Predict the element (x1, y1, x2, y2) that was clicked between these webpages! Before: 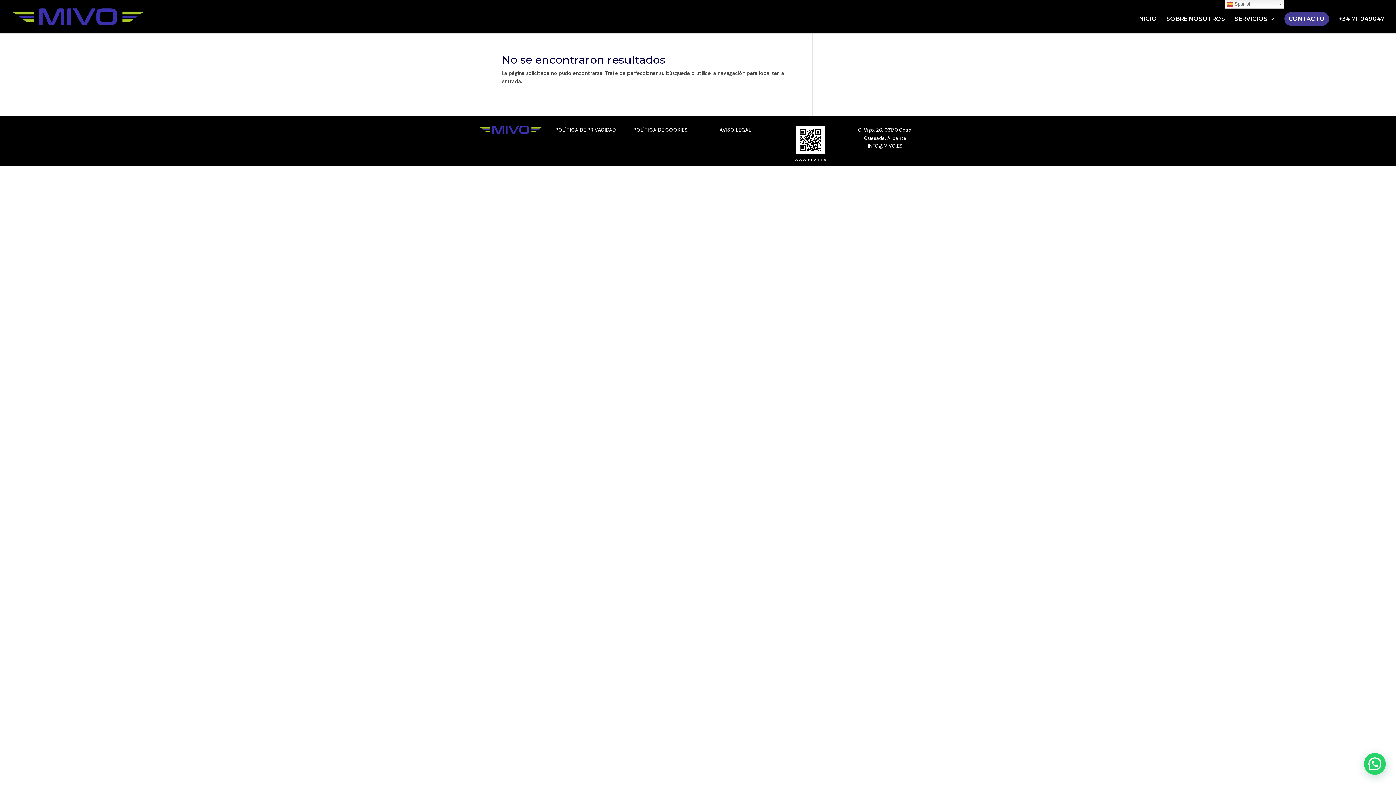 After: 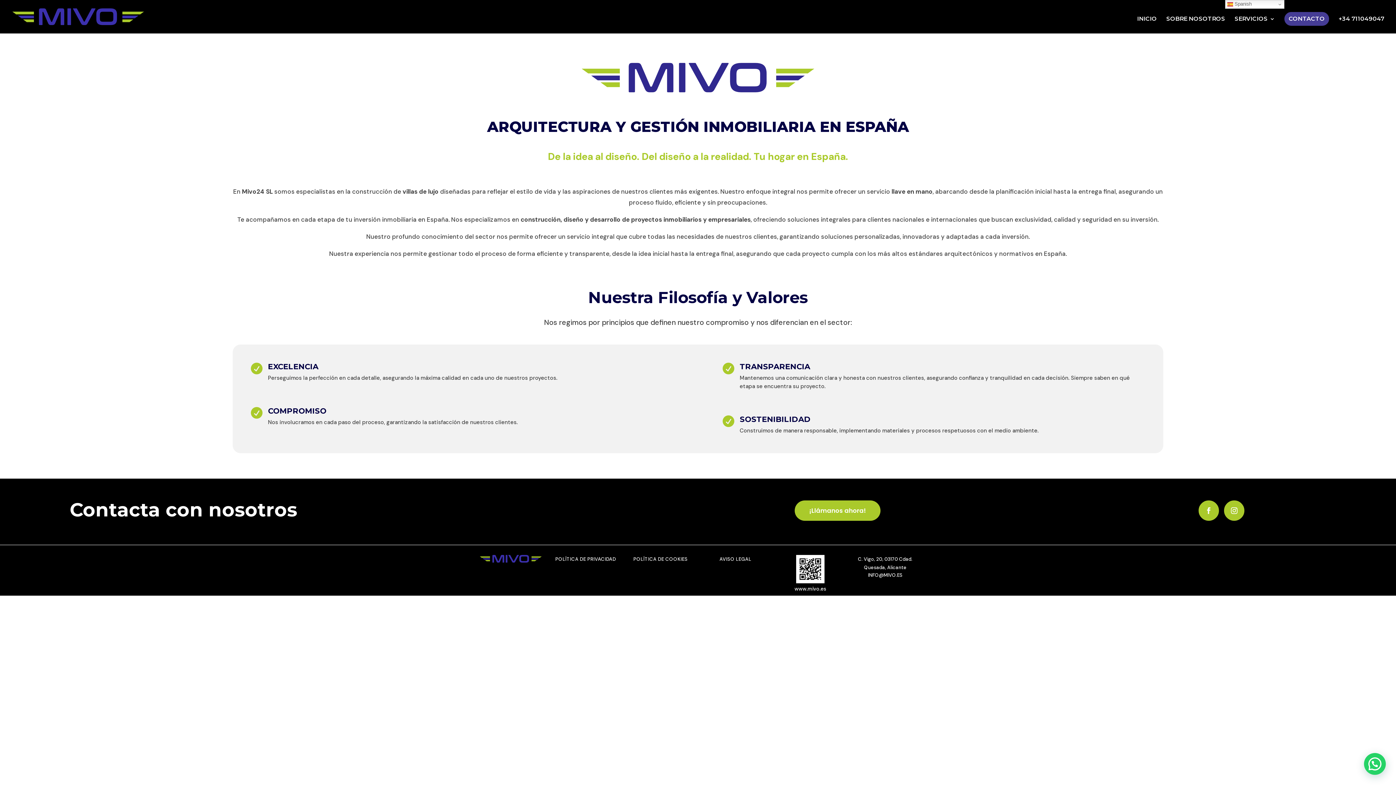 Action: bbox: (1166, 16, 1225, 33) label: SOBRE NOSOTROS